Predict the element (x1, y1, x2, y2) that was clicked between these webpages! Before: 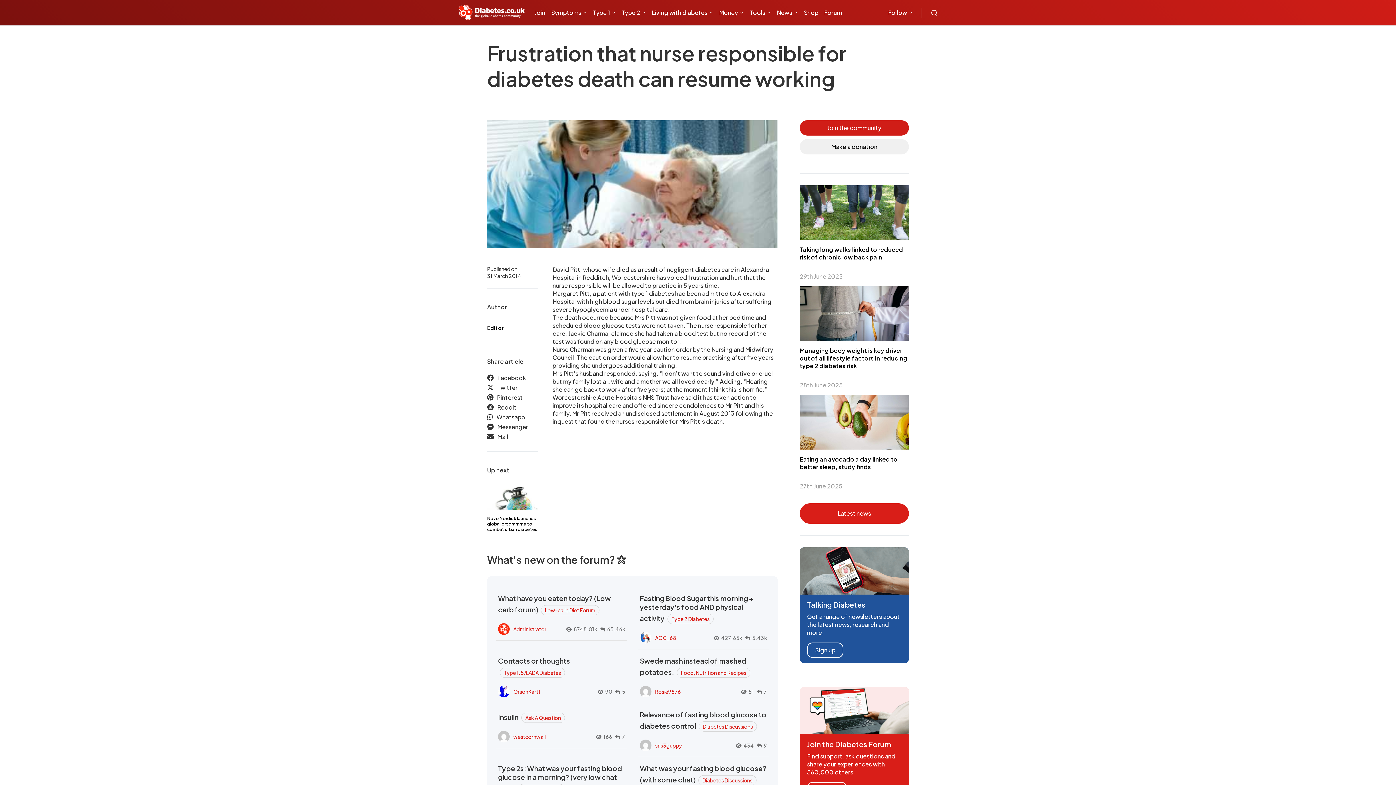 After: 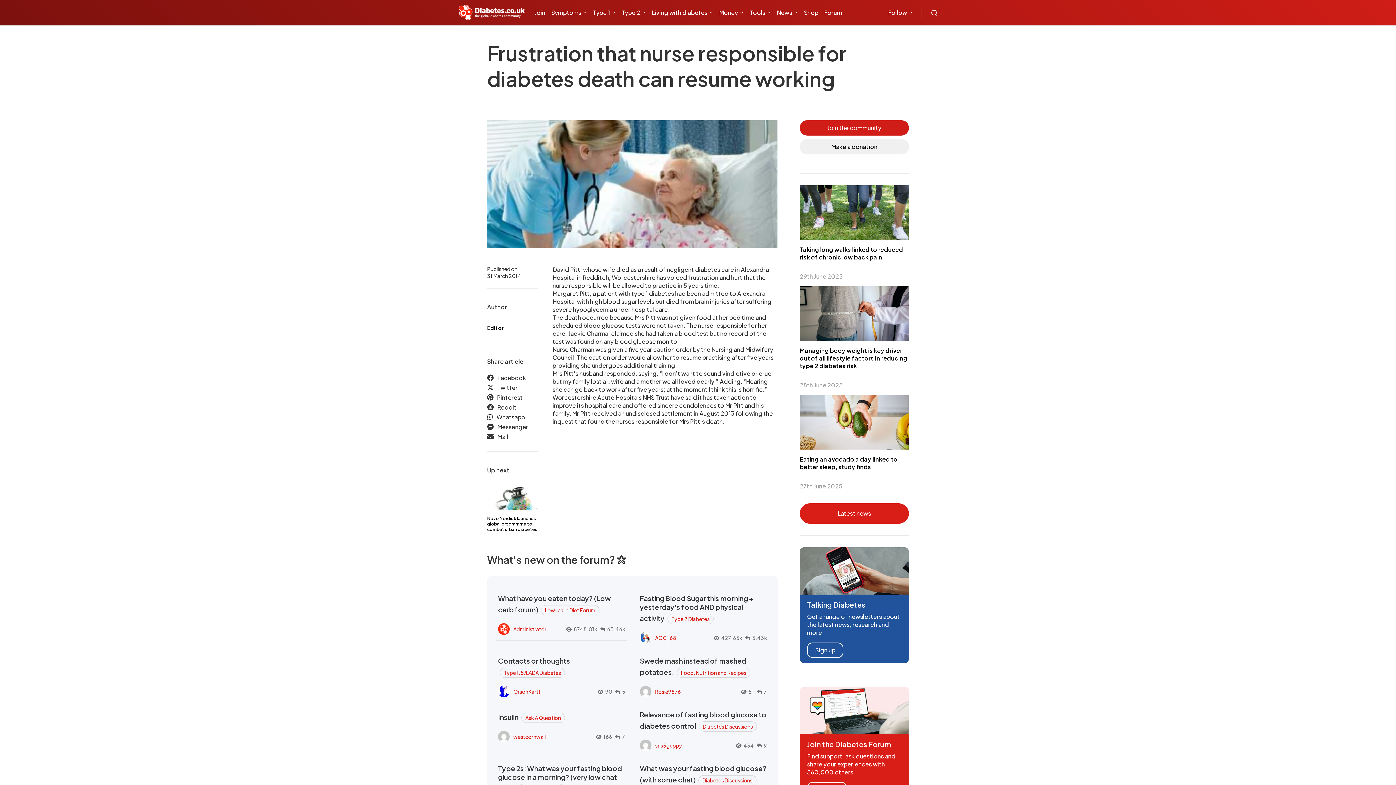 Action: bbox: (487, 423, 538, 431) label: Messenger